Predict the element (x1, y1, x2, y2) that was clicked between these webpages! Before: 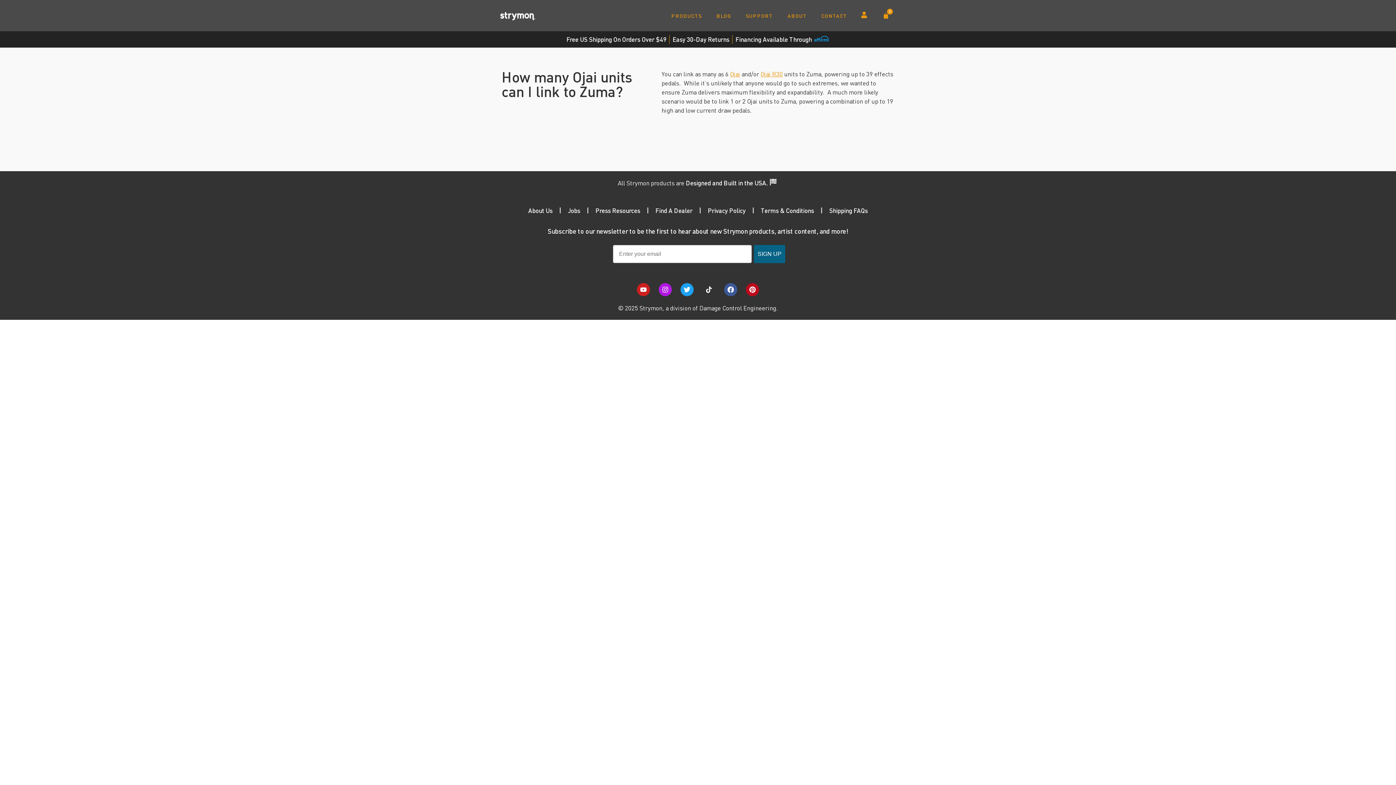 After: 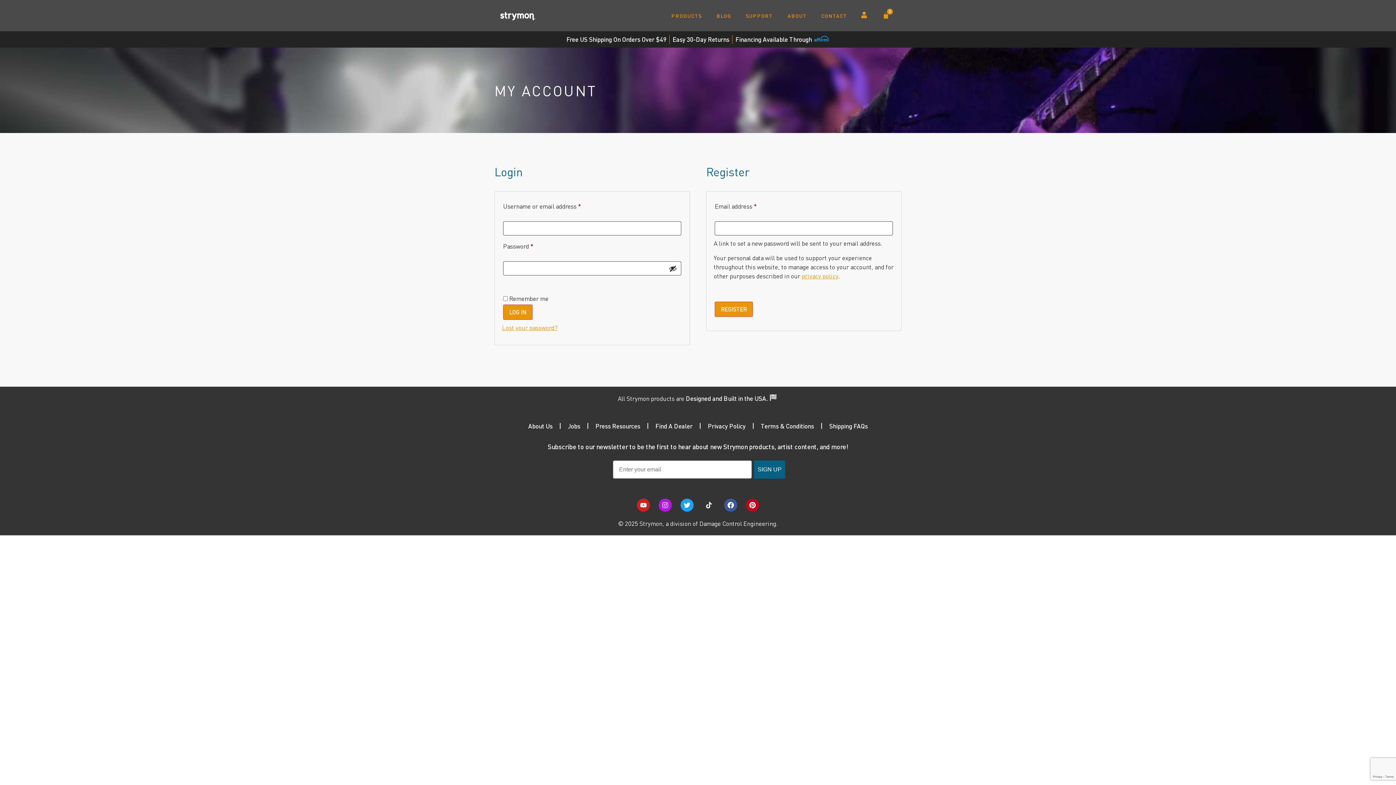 Action: bbox: (861, 11, 867, 18)